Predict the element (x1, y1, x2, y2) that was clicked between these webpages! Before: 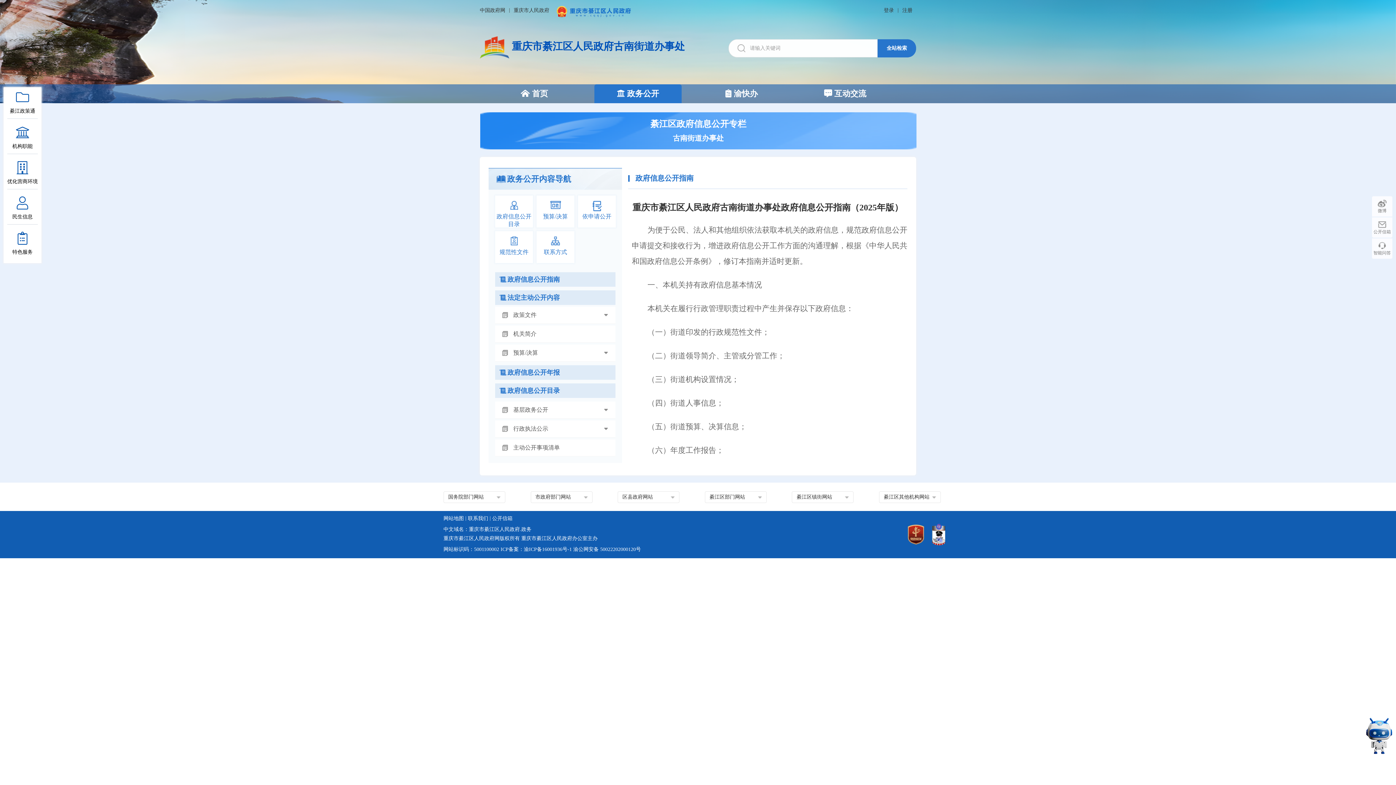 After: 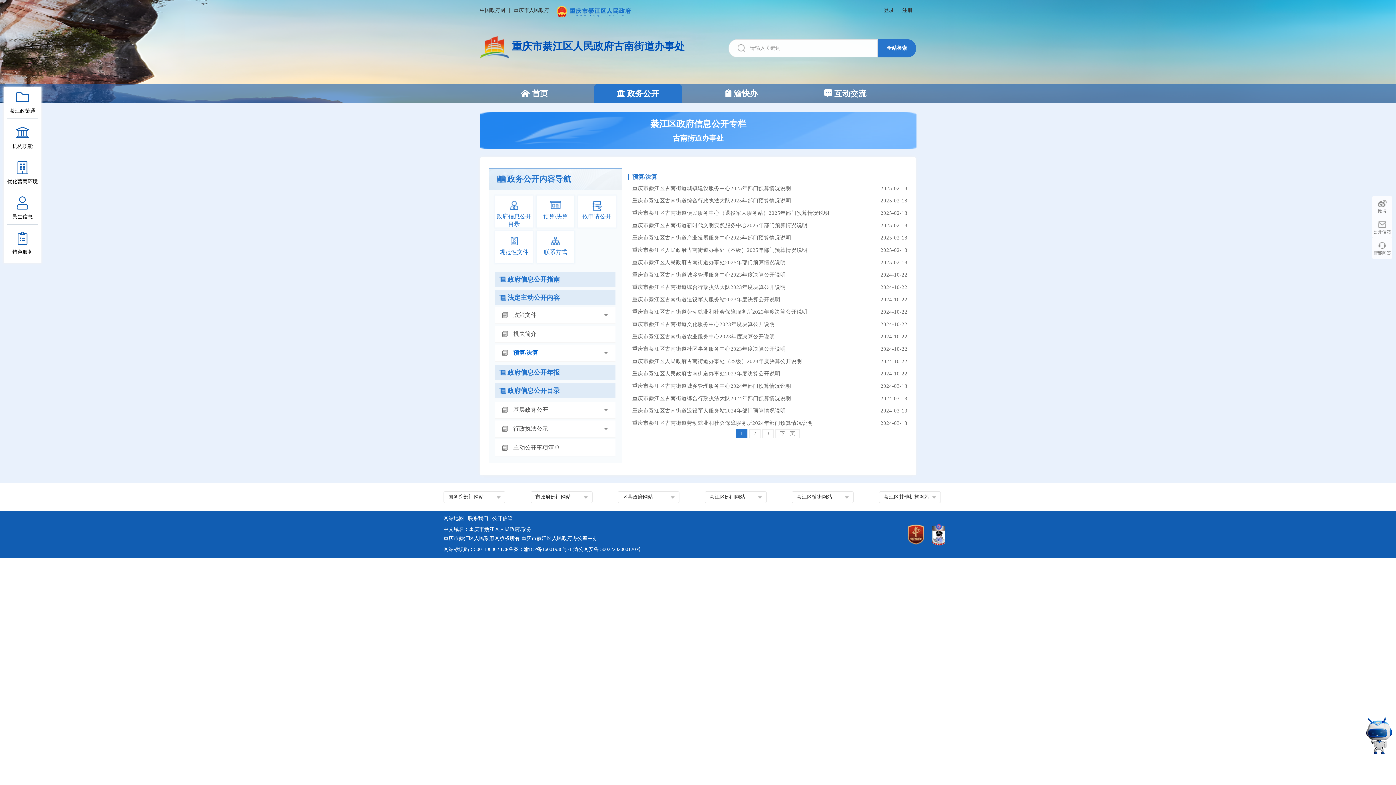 Action: label: 预算/决算 bbox: (502, 349, 538, 356)